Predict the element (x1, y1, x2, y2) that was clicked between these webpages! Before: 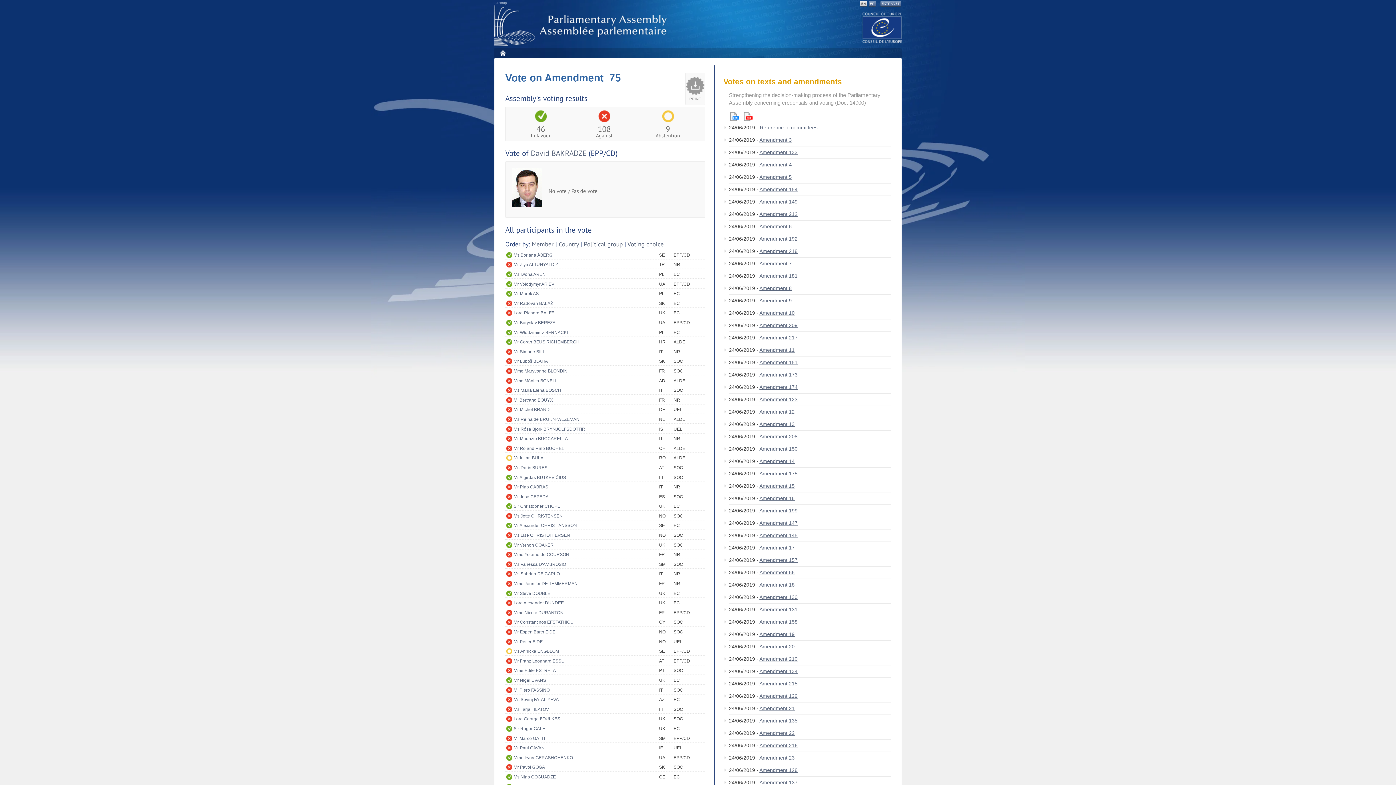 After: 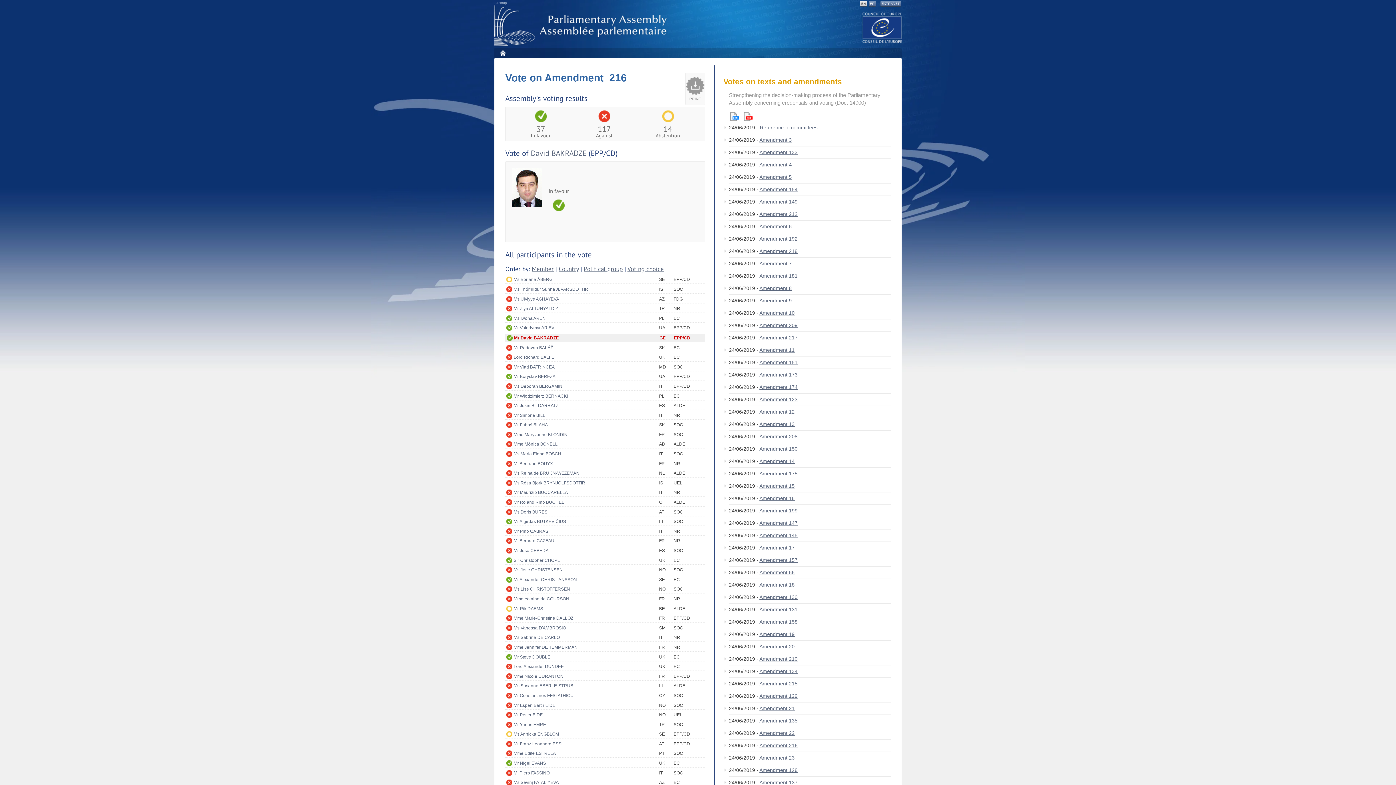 Action: label: Amendment 216 bbox: (759, 742, 797, 748)